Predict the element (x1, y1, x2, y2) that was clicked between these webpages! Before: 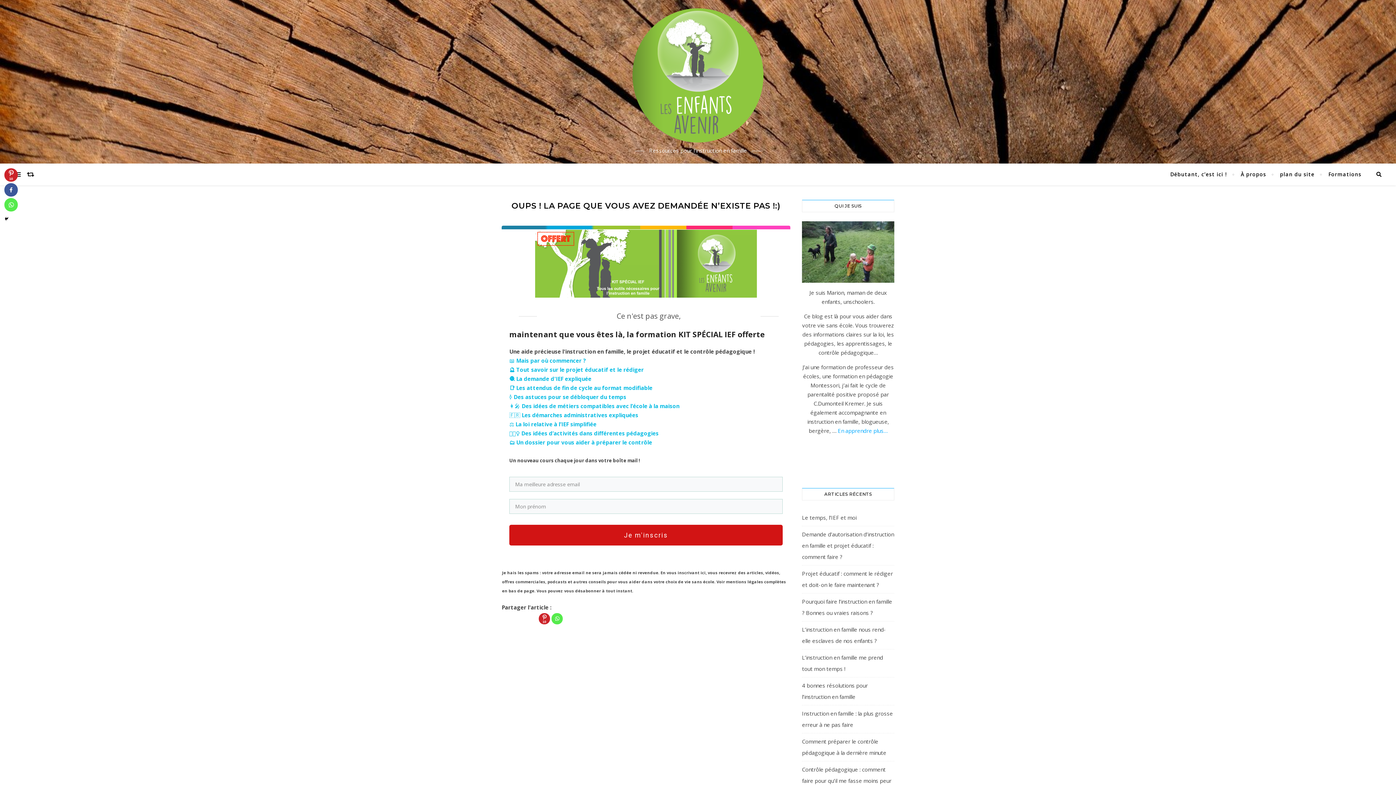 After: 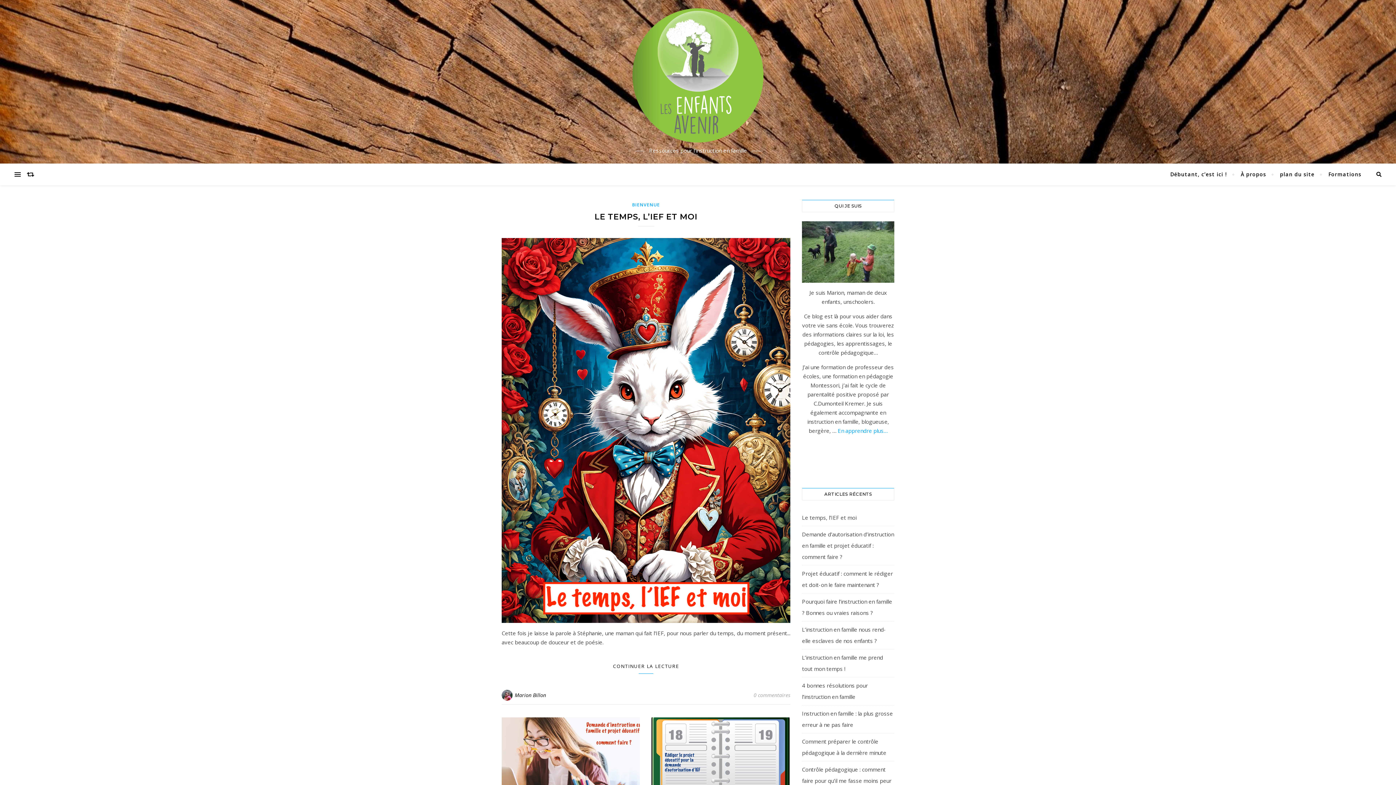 Action: bbox: (632, 8, 763, 142)